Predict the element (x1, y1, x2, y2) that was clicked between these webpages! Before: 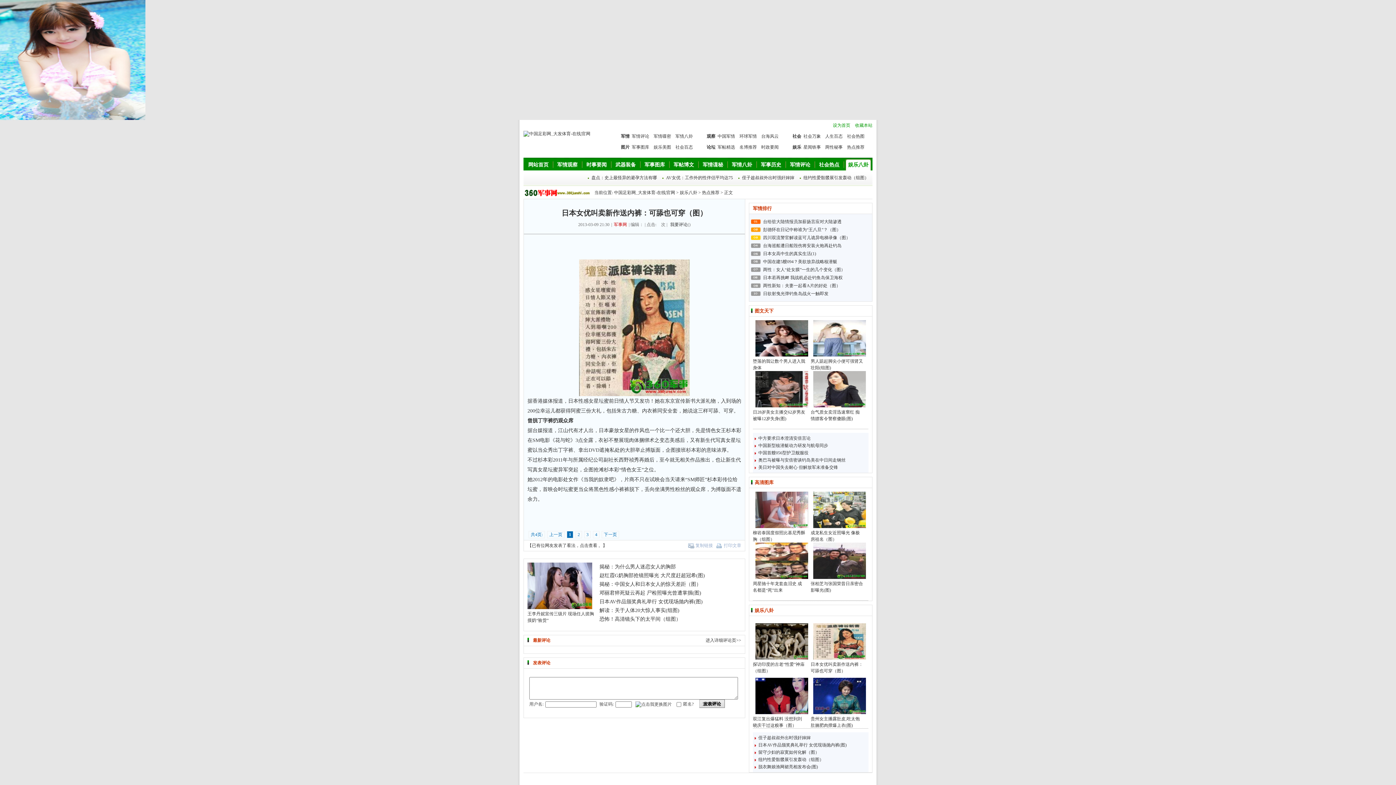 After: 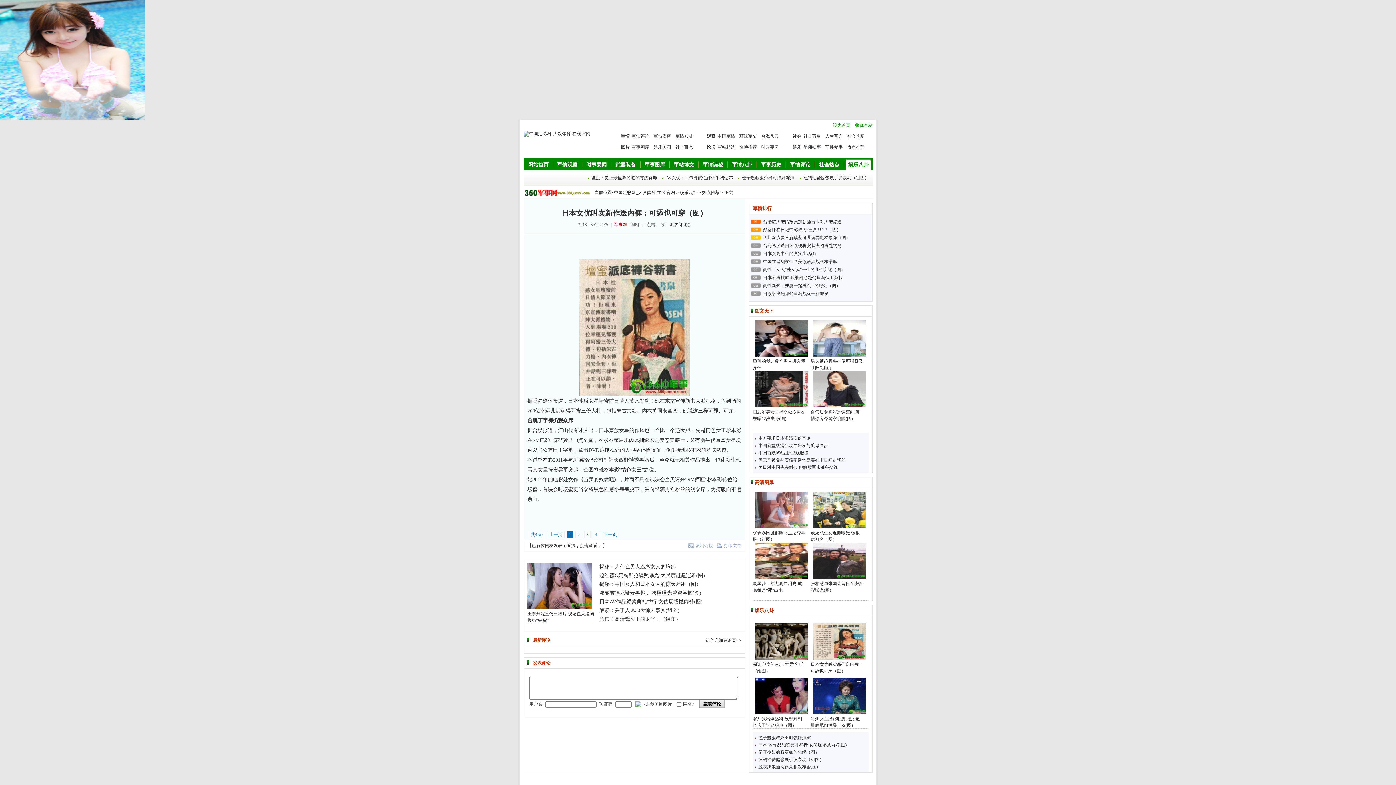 Action: bbox: (755, 575, 808, 580)